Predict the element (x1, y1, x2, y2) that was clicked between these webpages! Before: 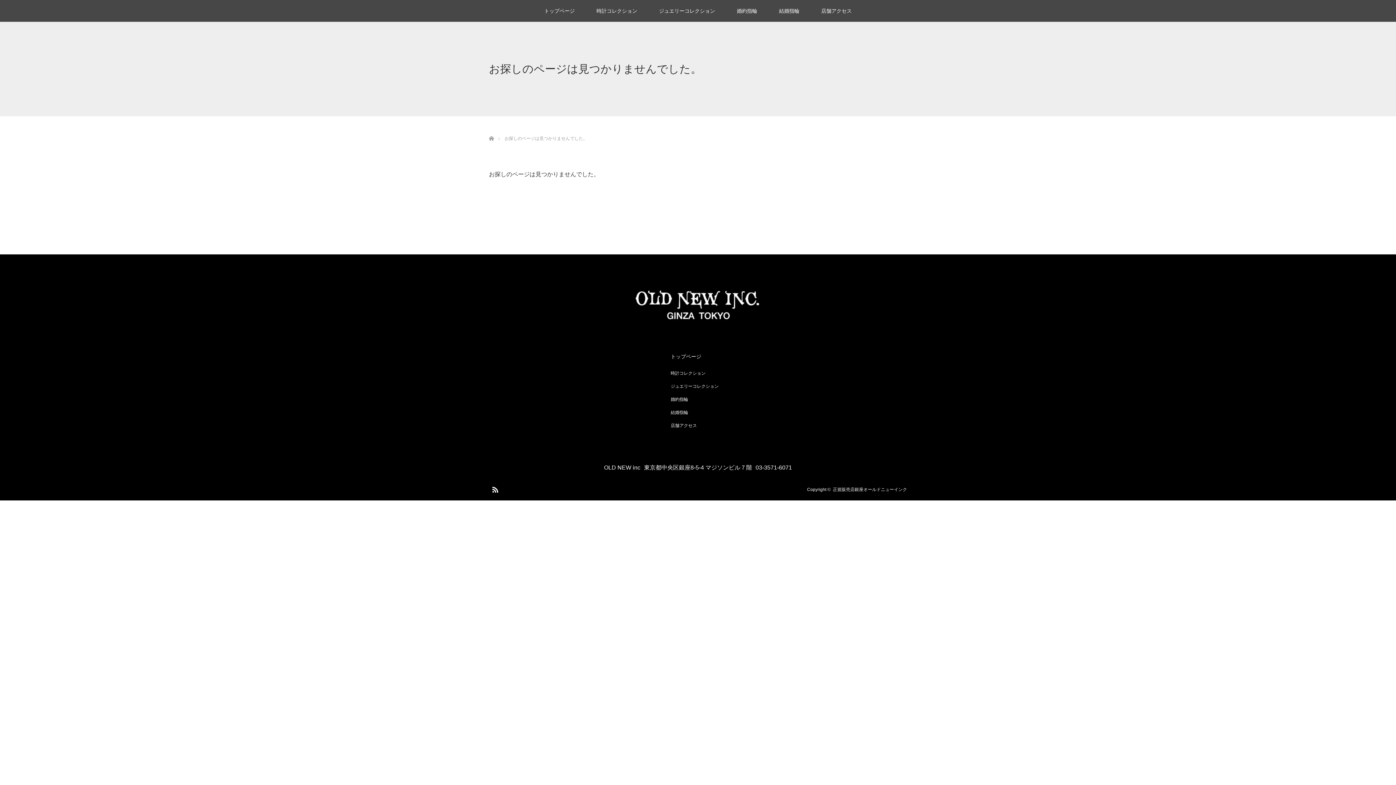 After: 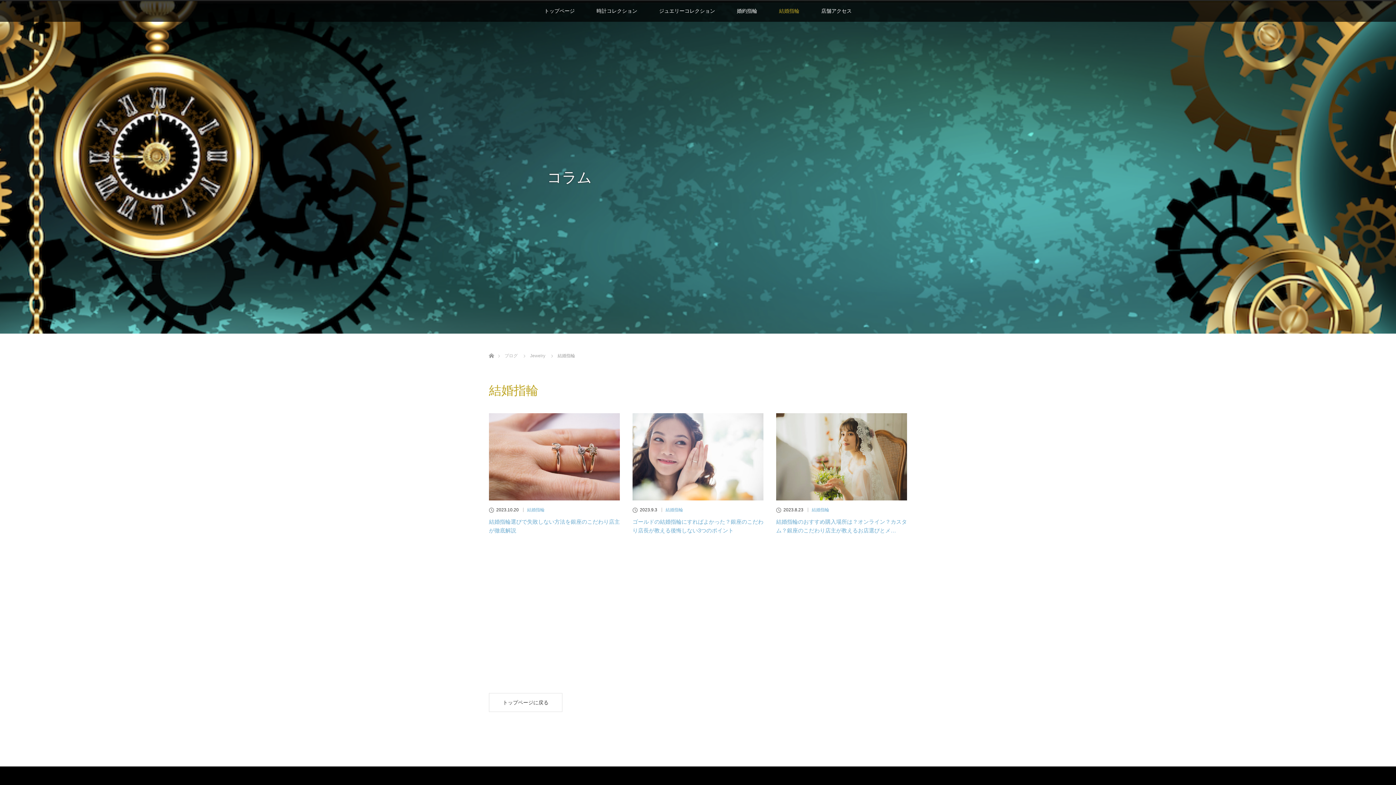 Action: bbox: (768, 0, 810, 21) label: 結婚指輪